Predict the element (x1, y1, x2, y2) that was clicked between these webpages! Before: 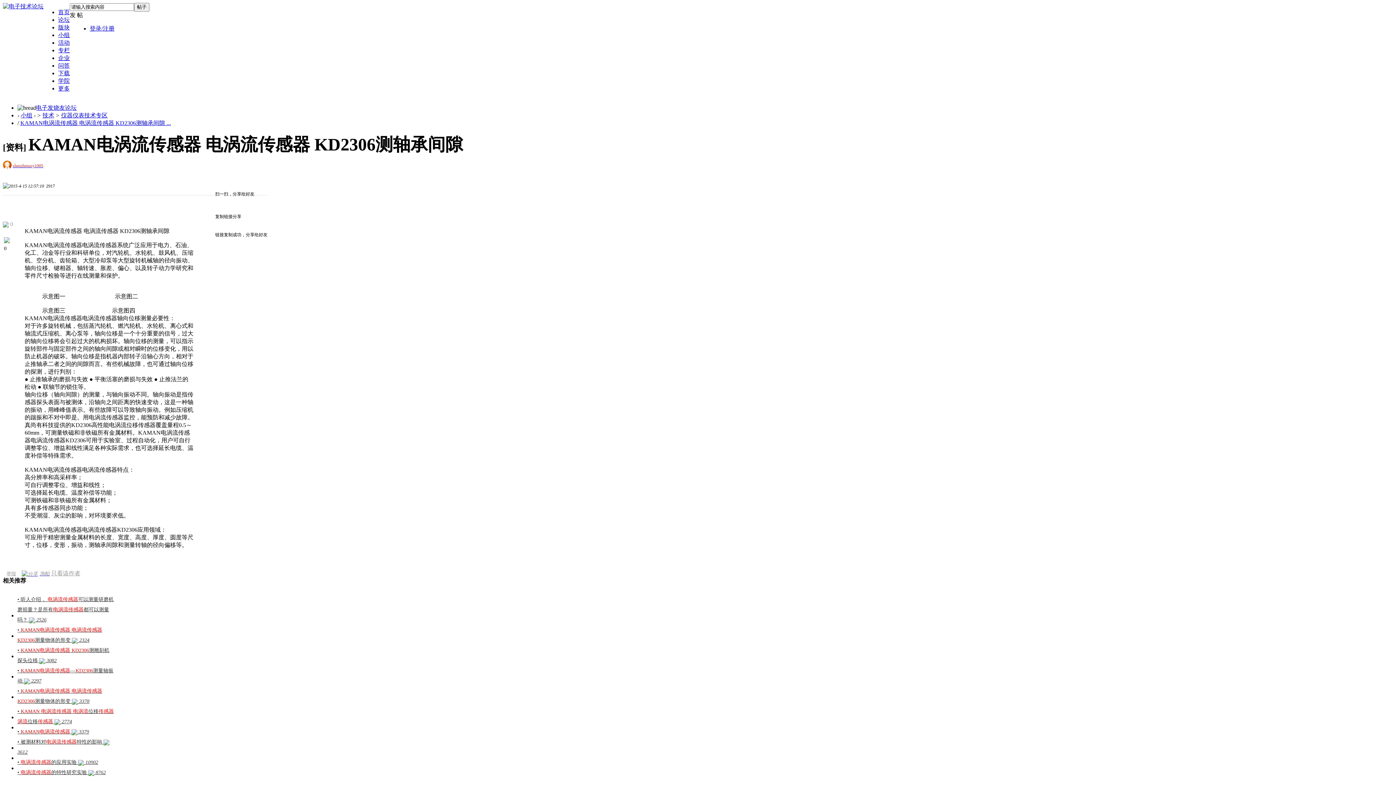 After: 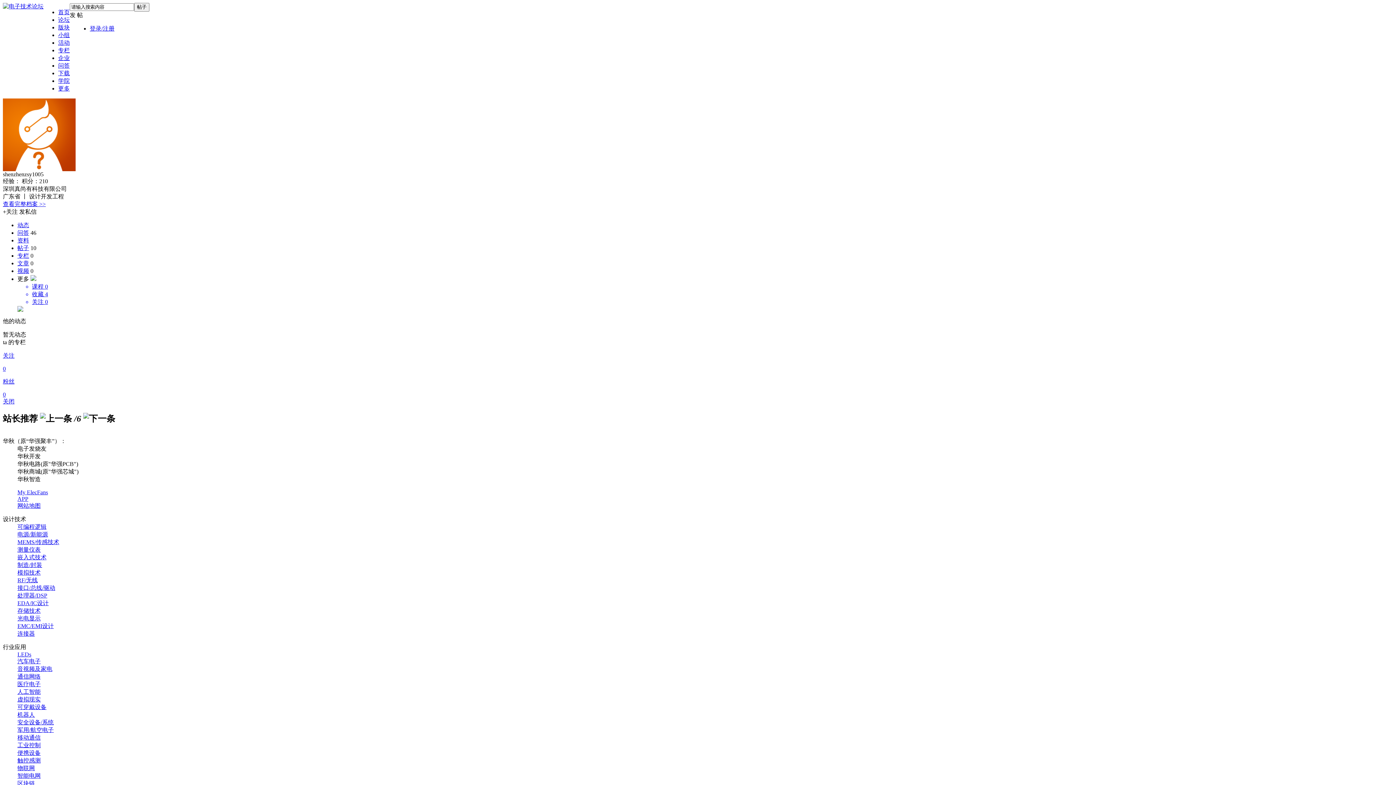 Action: bbox: (12, 163, 43, 168) label: shenzhenzsy1005